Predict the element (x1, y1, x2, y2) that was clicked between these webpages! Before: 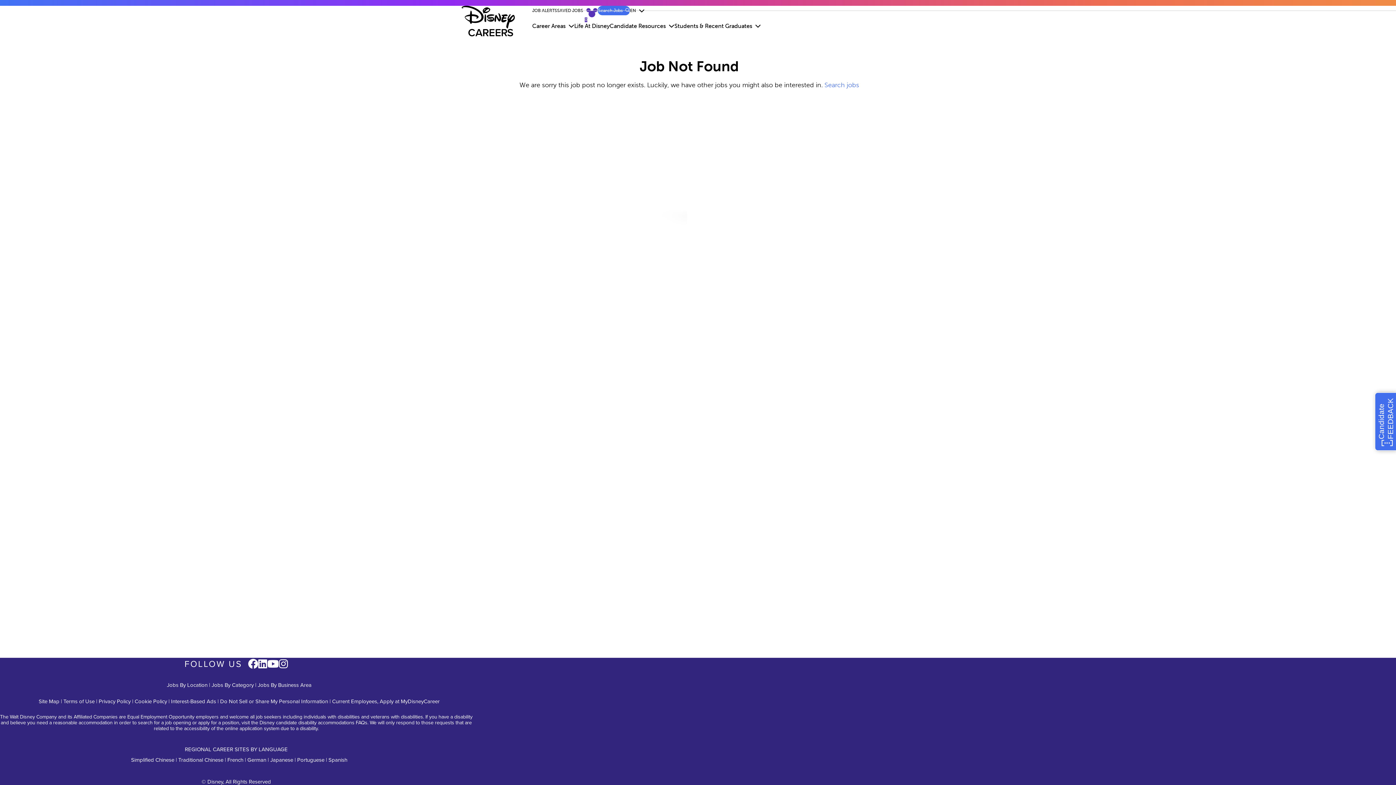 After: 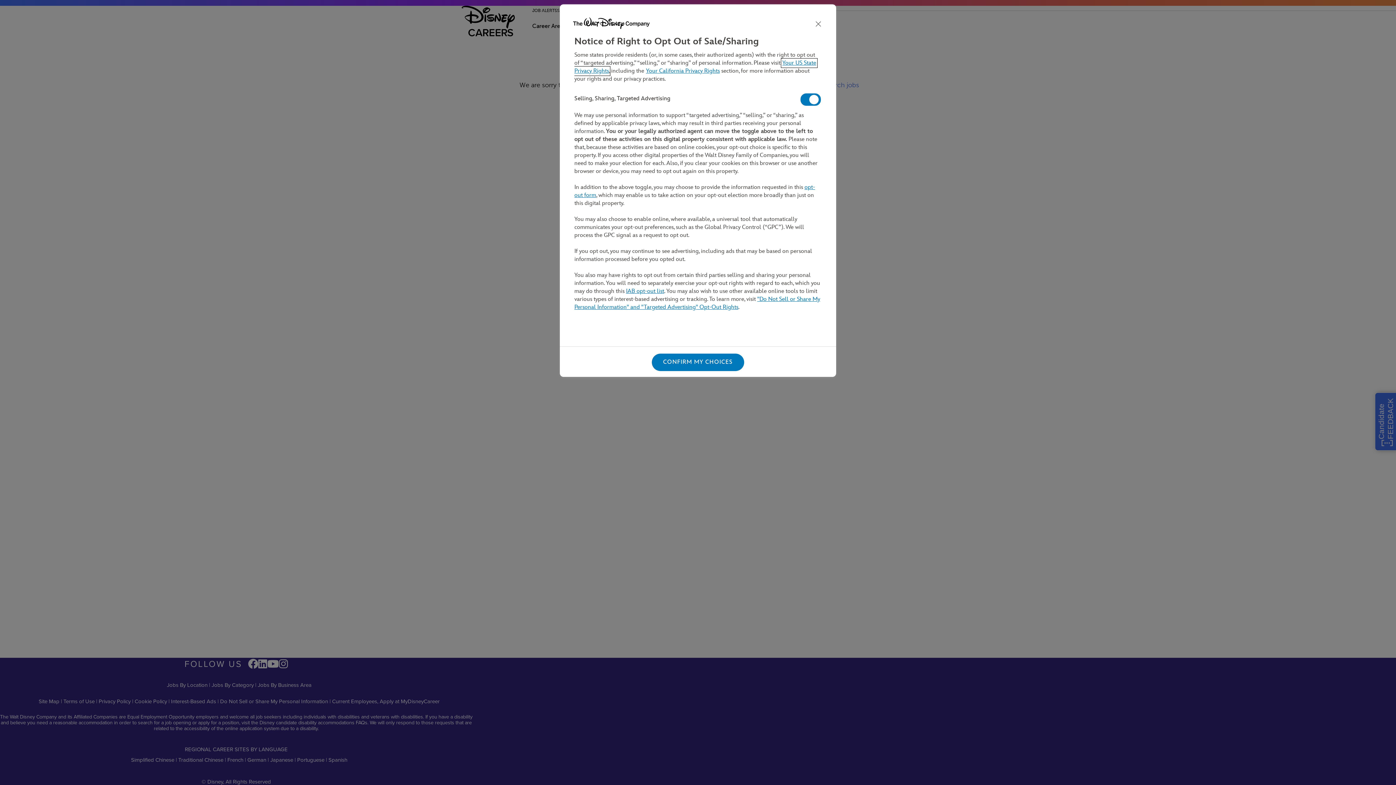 Action: label: Do Not Sell or Share My Personal Information bbox: (220, 698, 328, 705)